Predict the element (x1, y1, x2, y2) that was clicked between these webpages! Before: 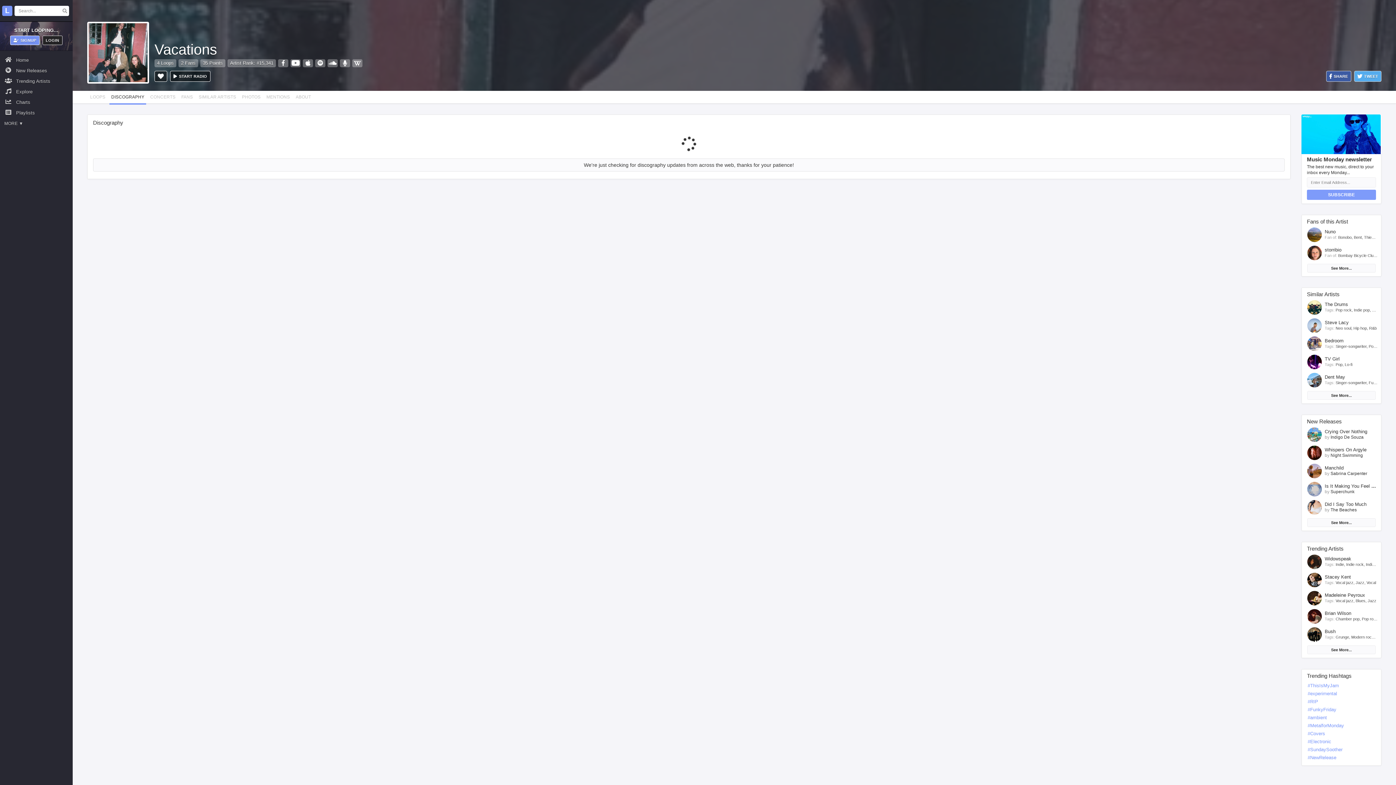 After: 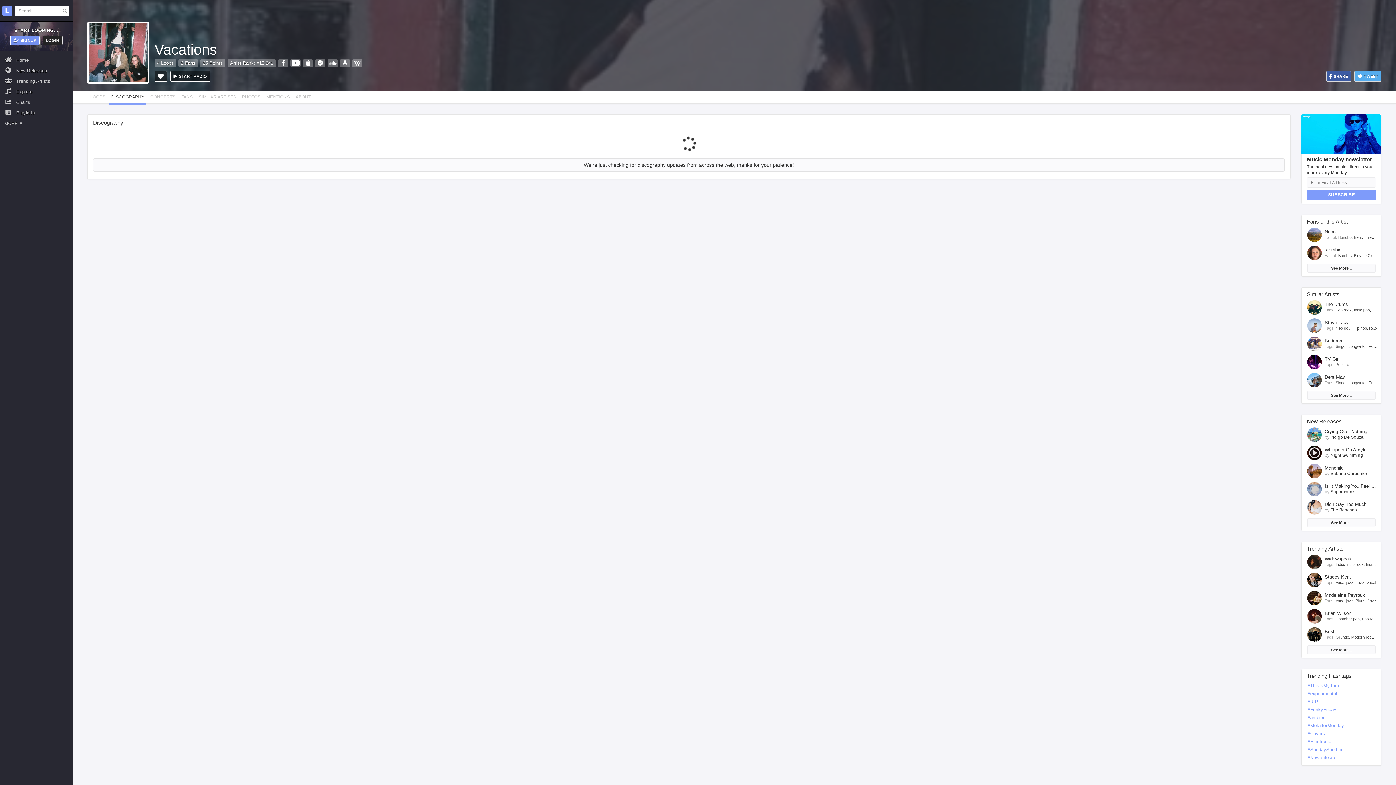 Action: label: Whispers On Argyle bbox: (1325, 447, 1366, 452)